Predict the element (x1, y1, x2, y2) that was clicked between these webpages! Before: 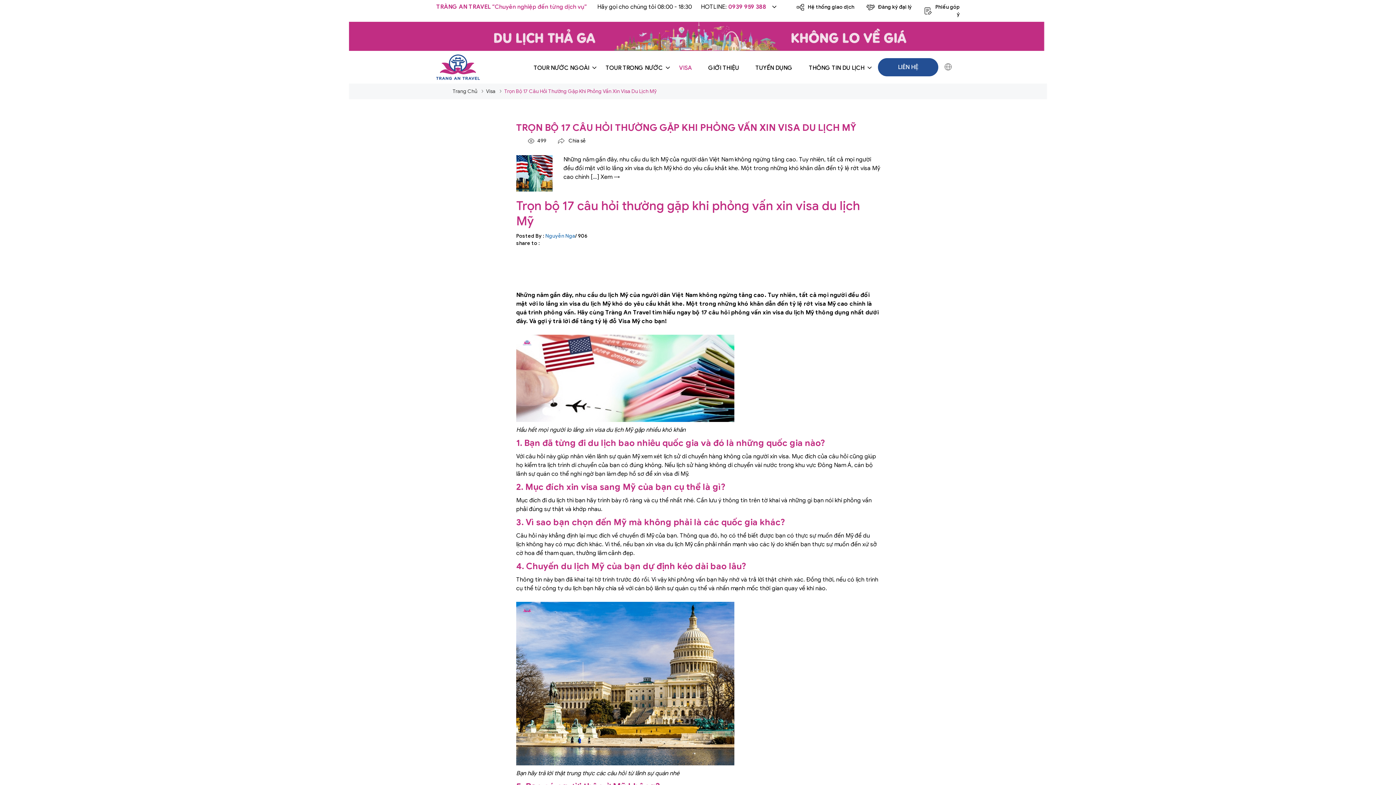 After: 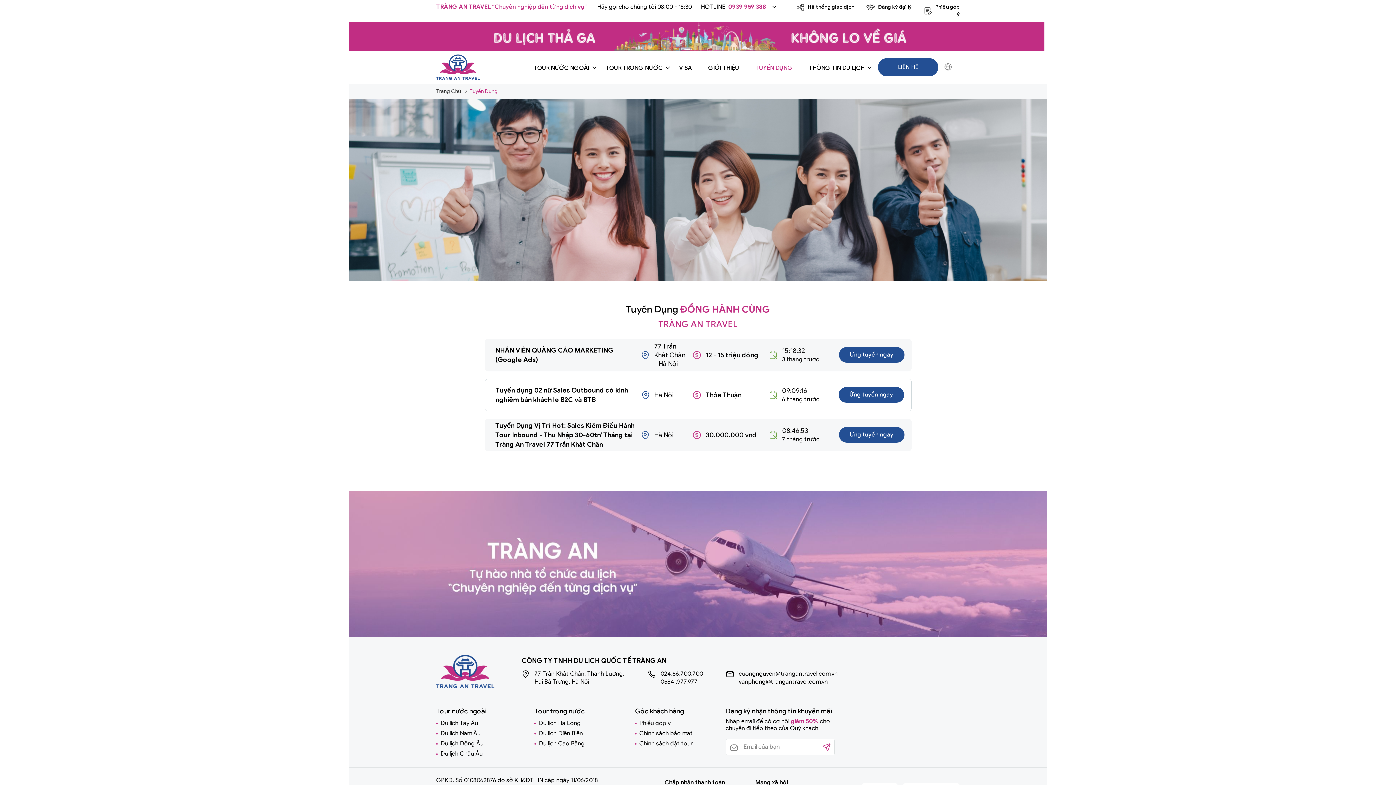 Action: bbox: (755, 64, 792, 71) label: TUYỂN DỤNG